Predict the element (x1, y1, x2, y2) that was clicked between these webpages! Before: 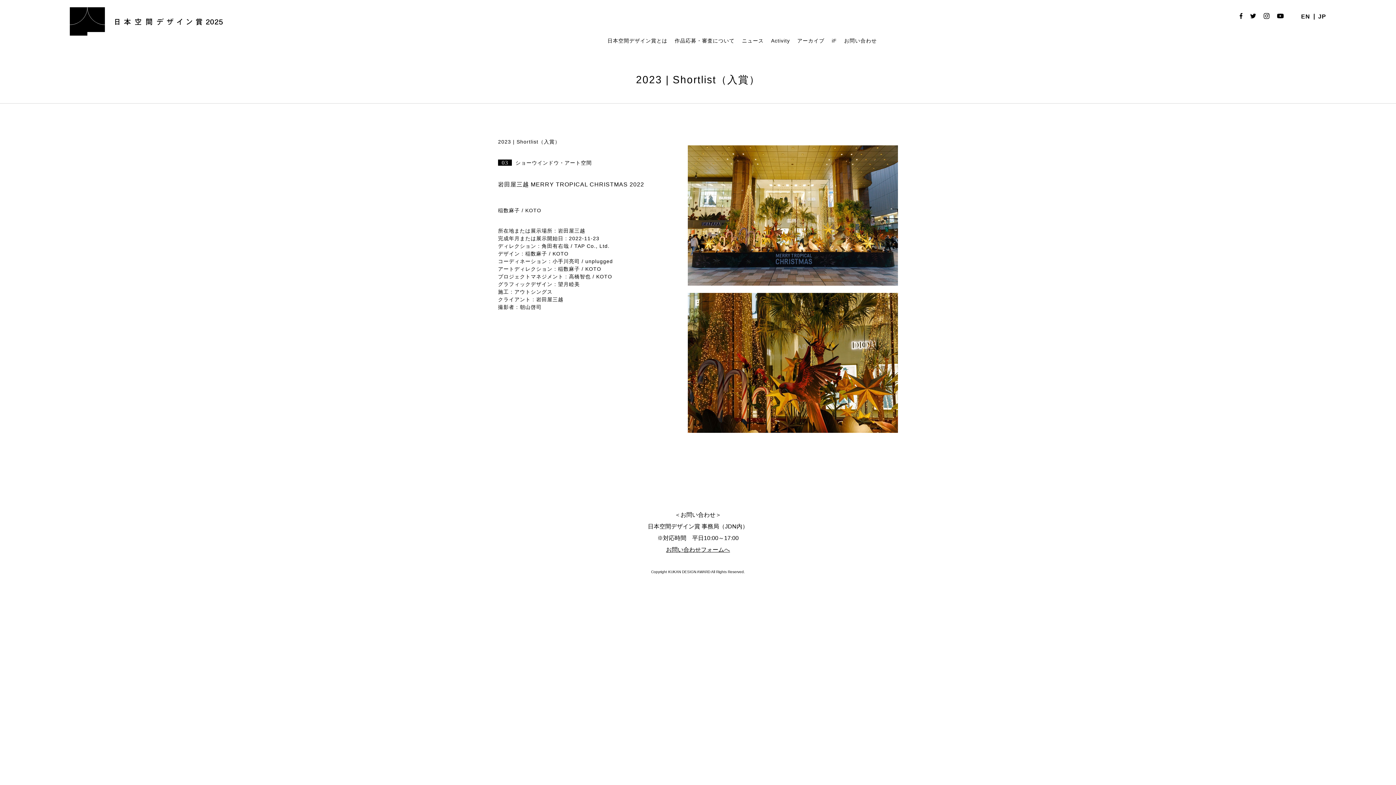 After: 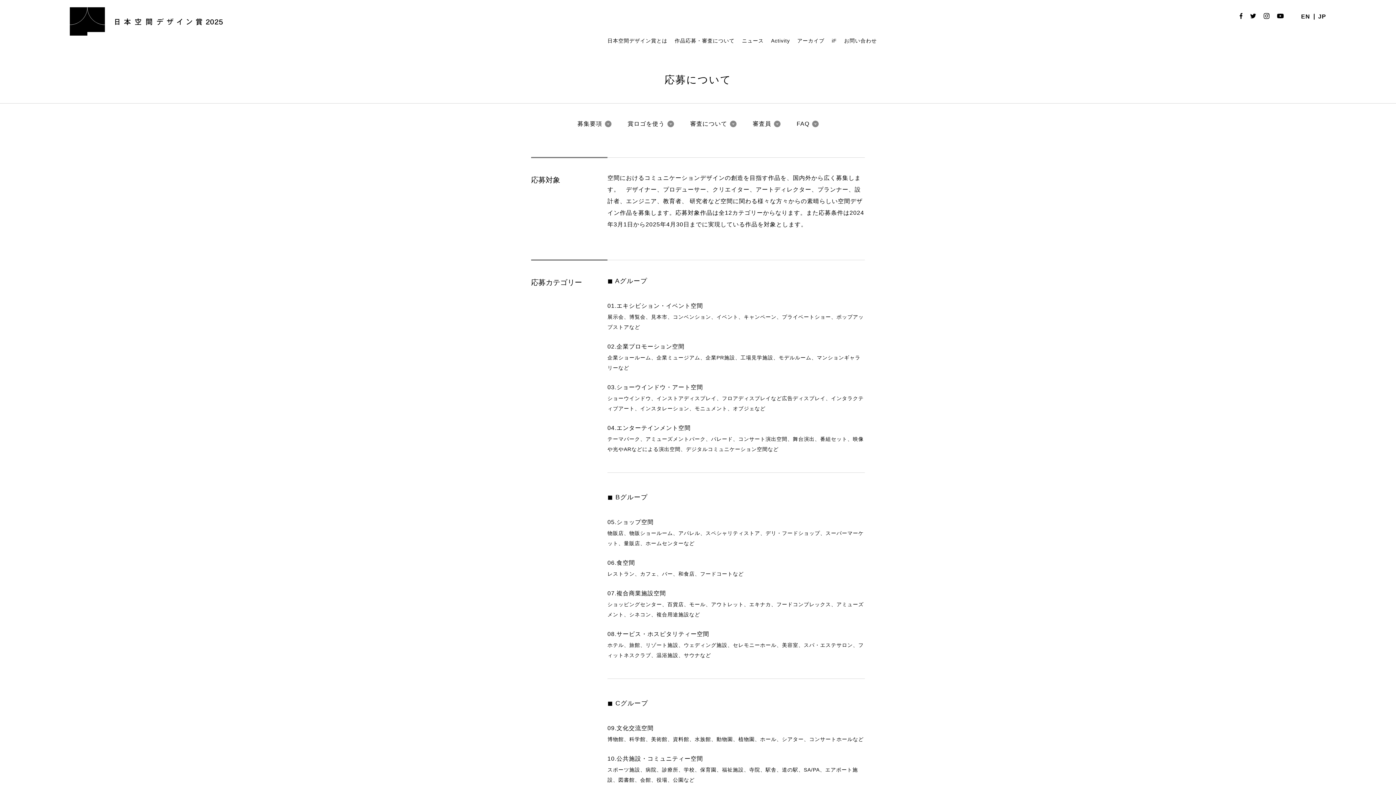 Action: label: 作品応募・審査について bbox: (674, 37, 734, 43)